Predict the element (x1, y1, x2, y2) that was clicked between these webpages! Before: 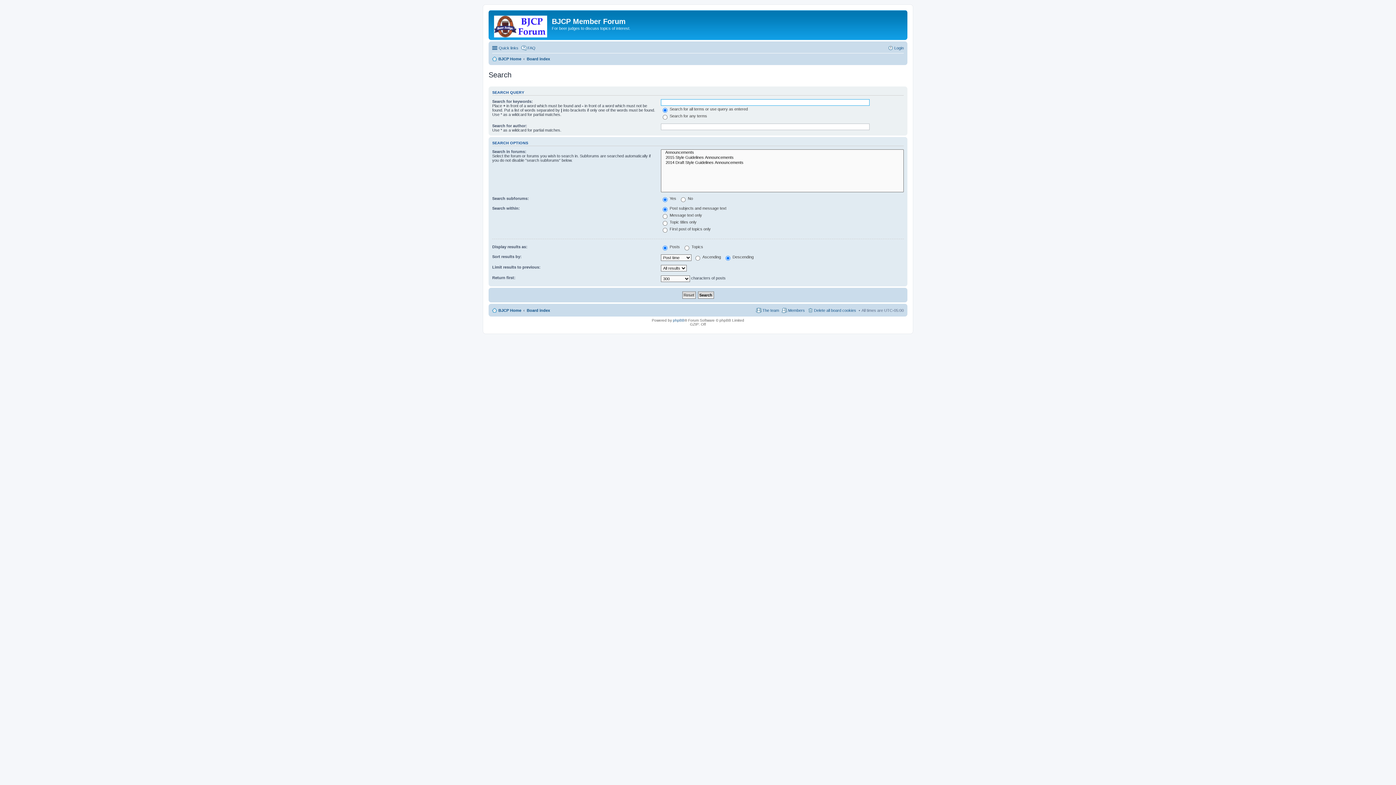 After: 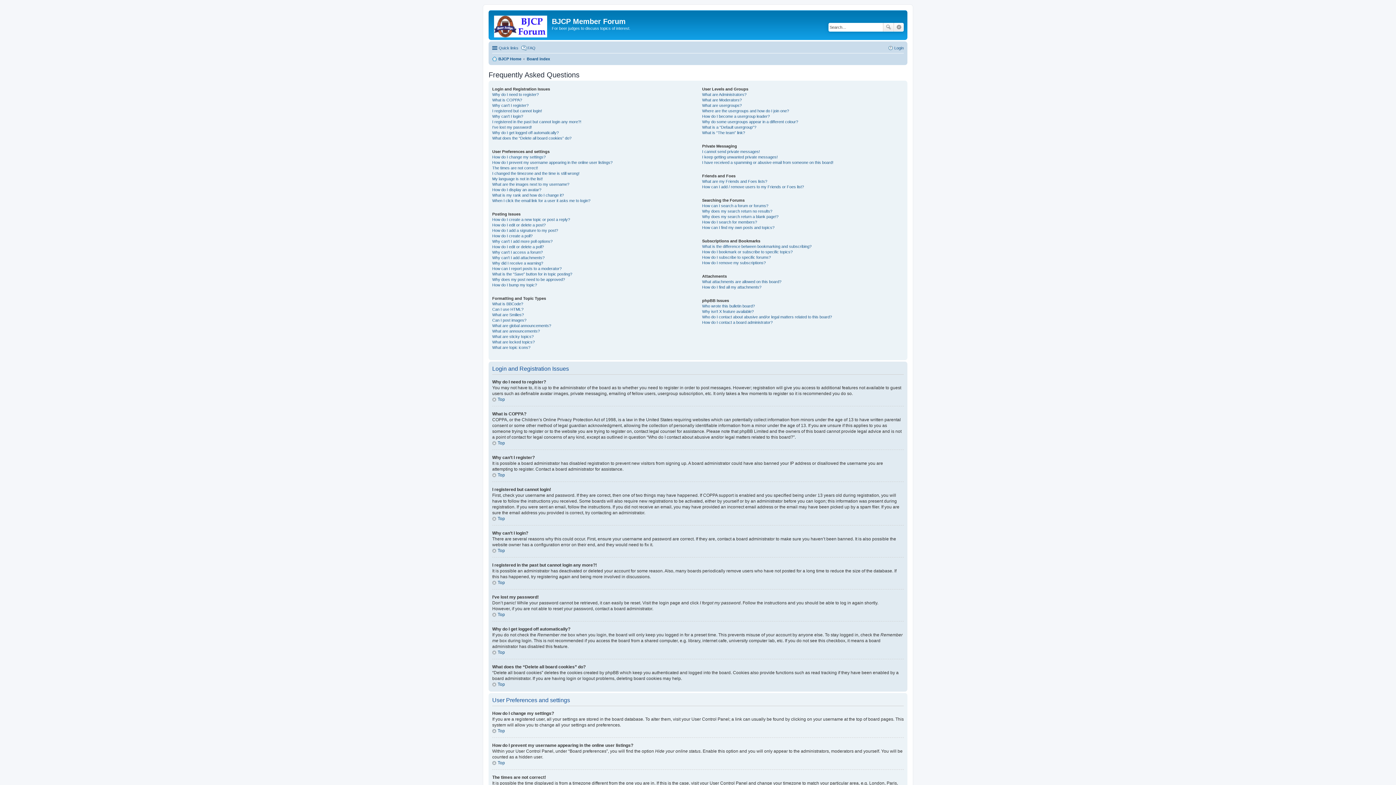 Action: label: FAQ bbox: (521, 43, 535, 52)